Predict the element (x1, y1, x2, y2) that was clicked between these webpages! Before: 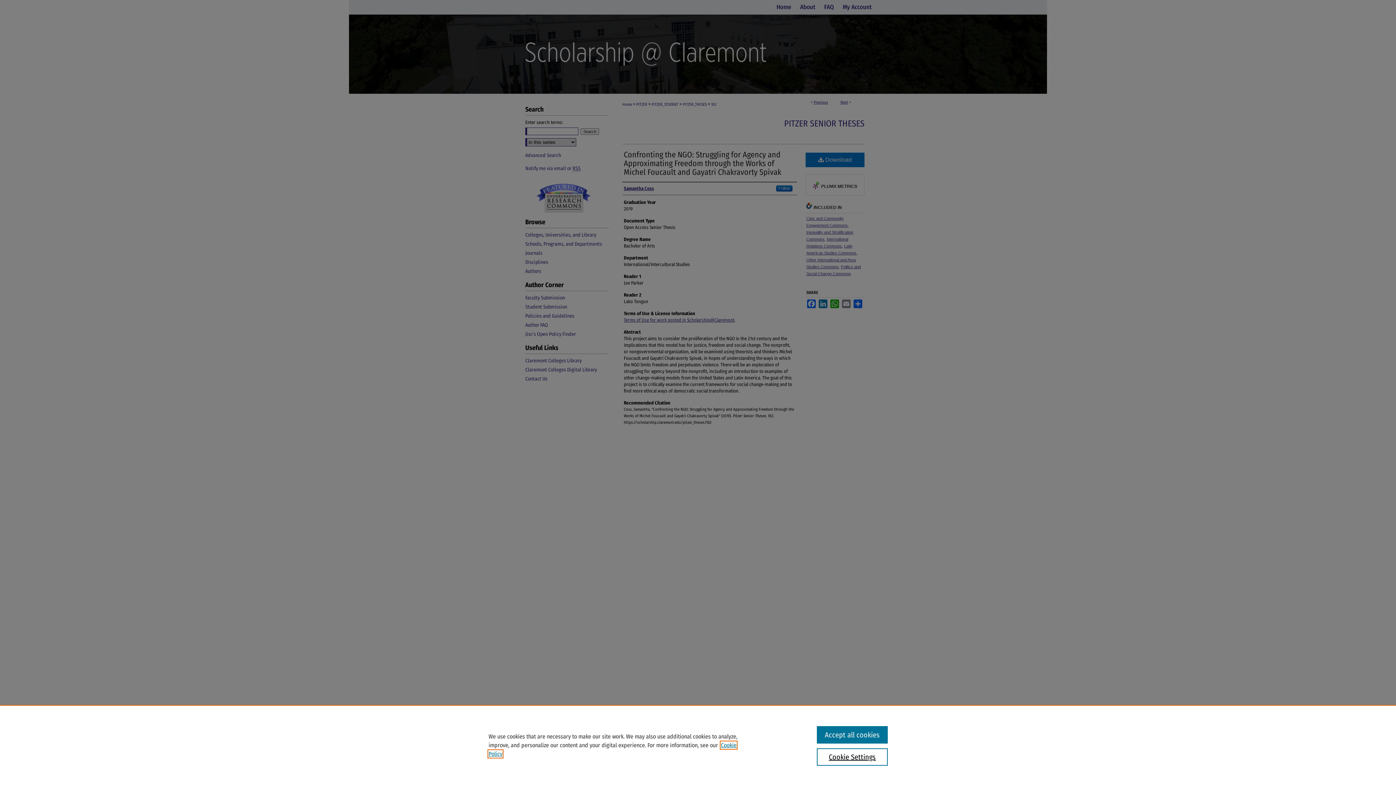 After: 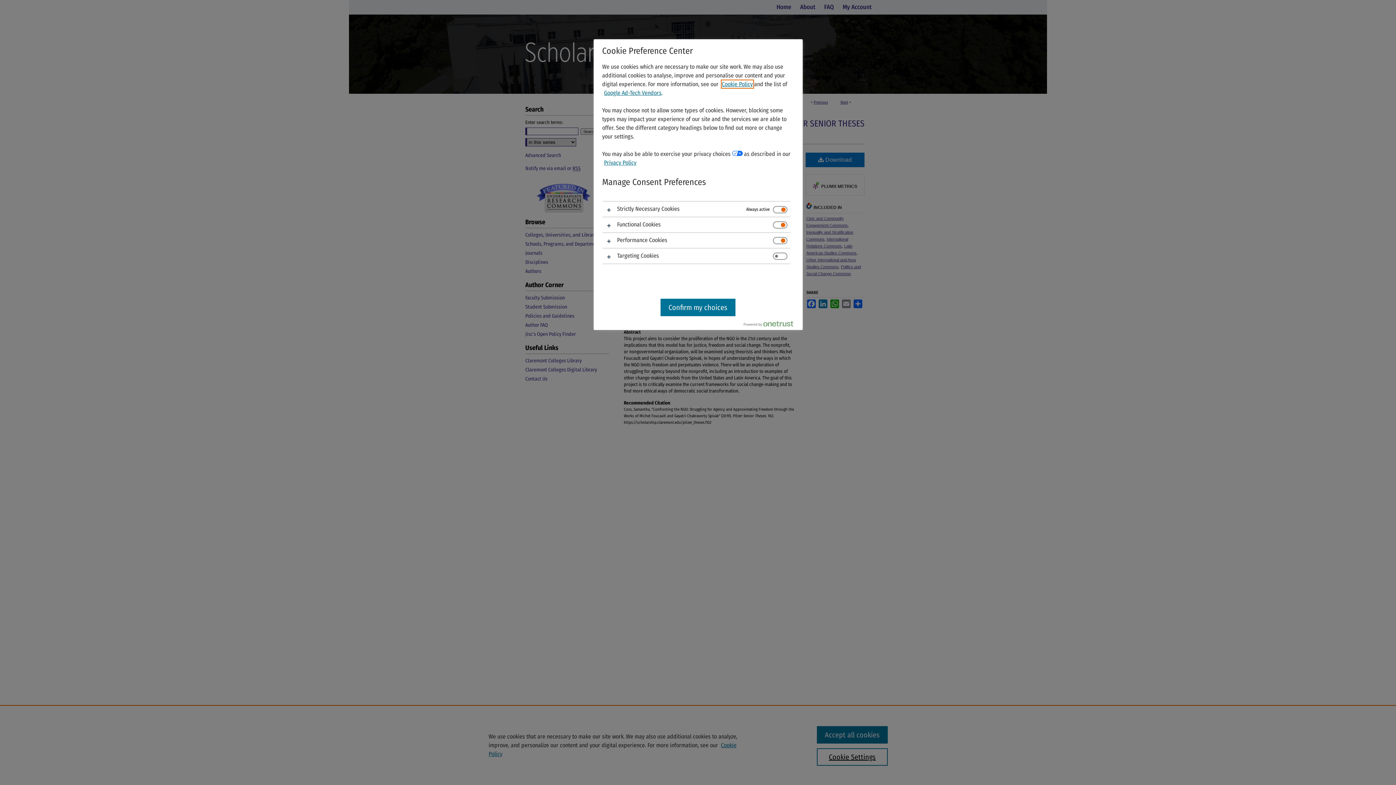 Action: bbox: (817, 748, 887, 766) label: Cookie Settings